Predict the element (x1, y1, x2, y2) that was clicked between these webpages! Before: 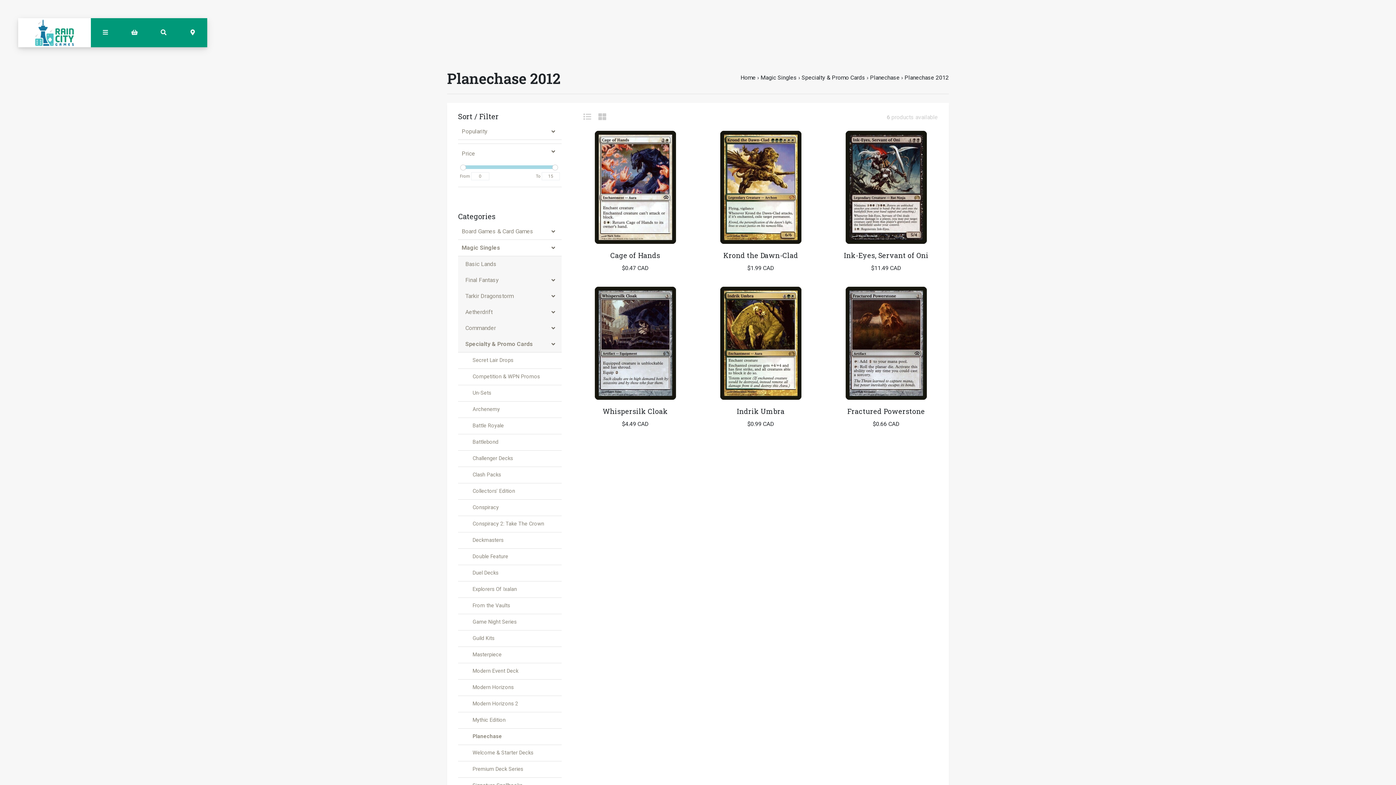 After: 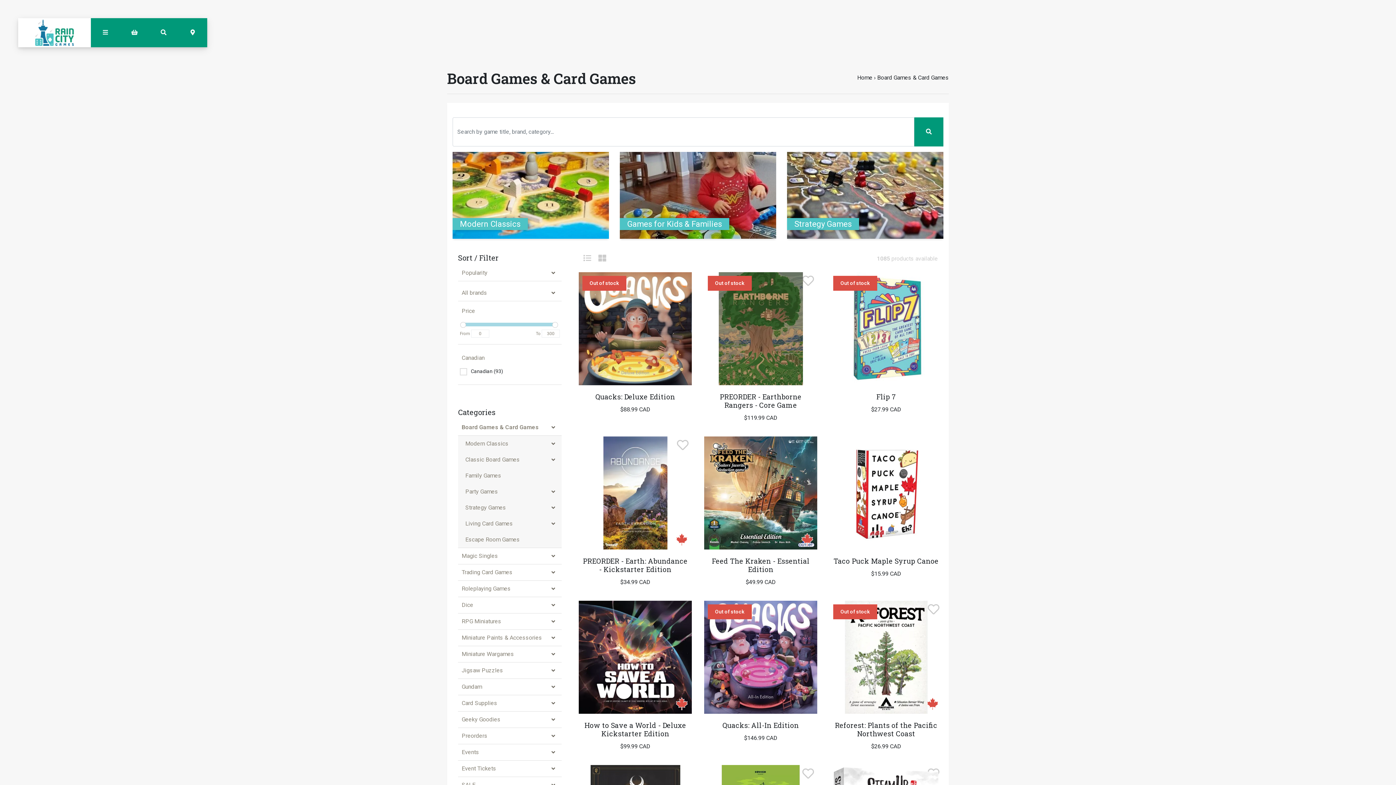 Action: label: Board Games & Card Games bbox: (458, 223, 561, 240)